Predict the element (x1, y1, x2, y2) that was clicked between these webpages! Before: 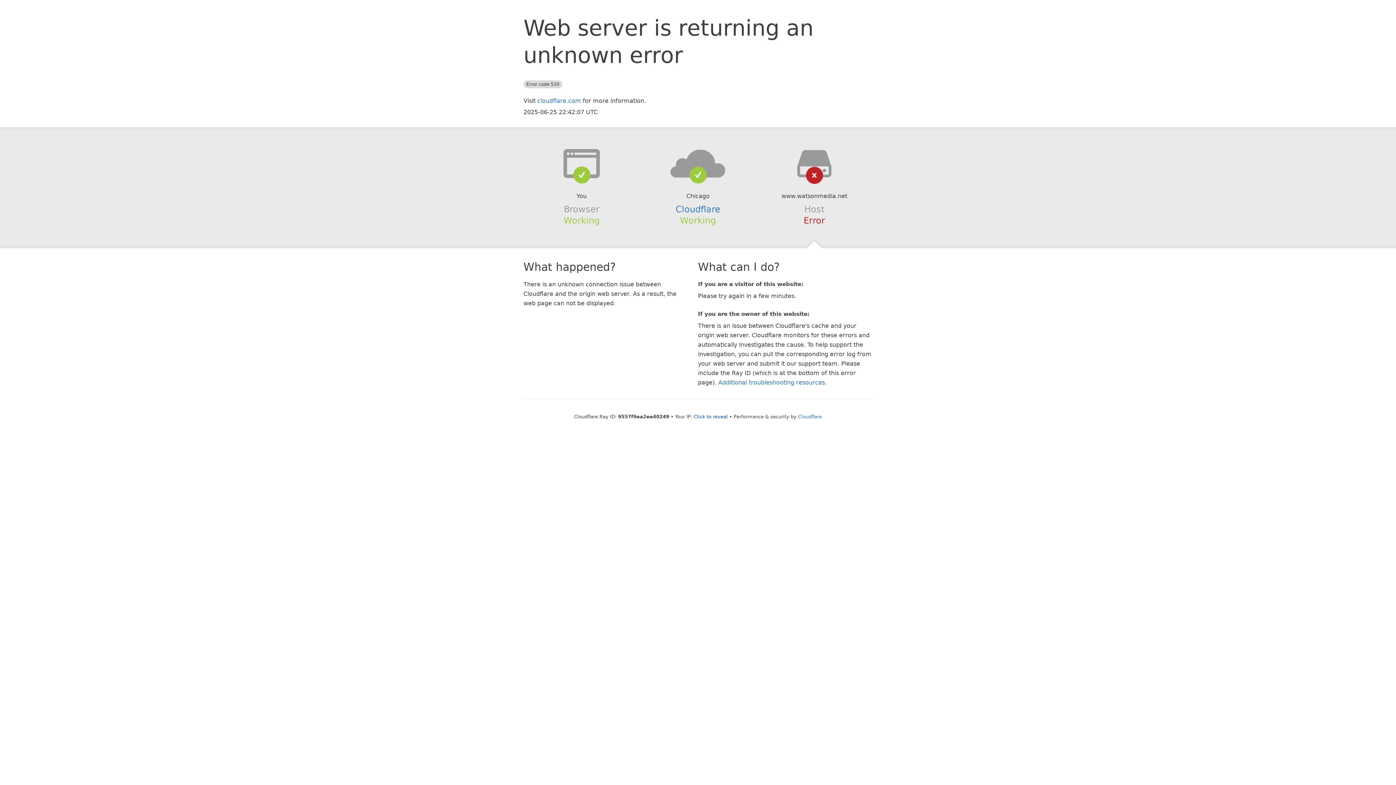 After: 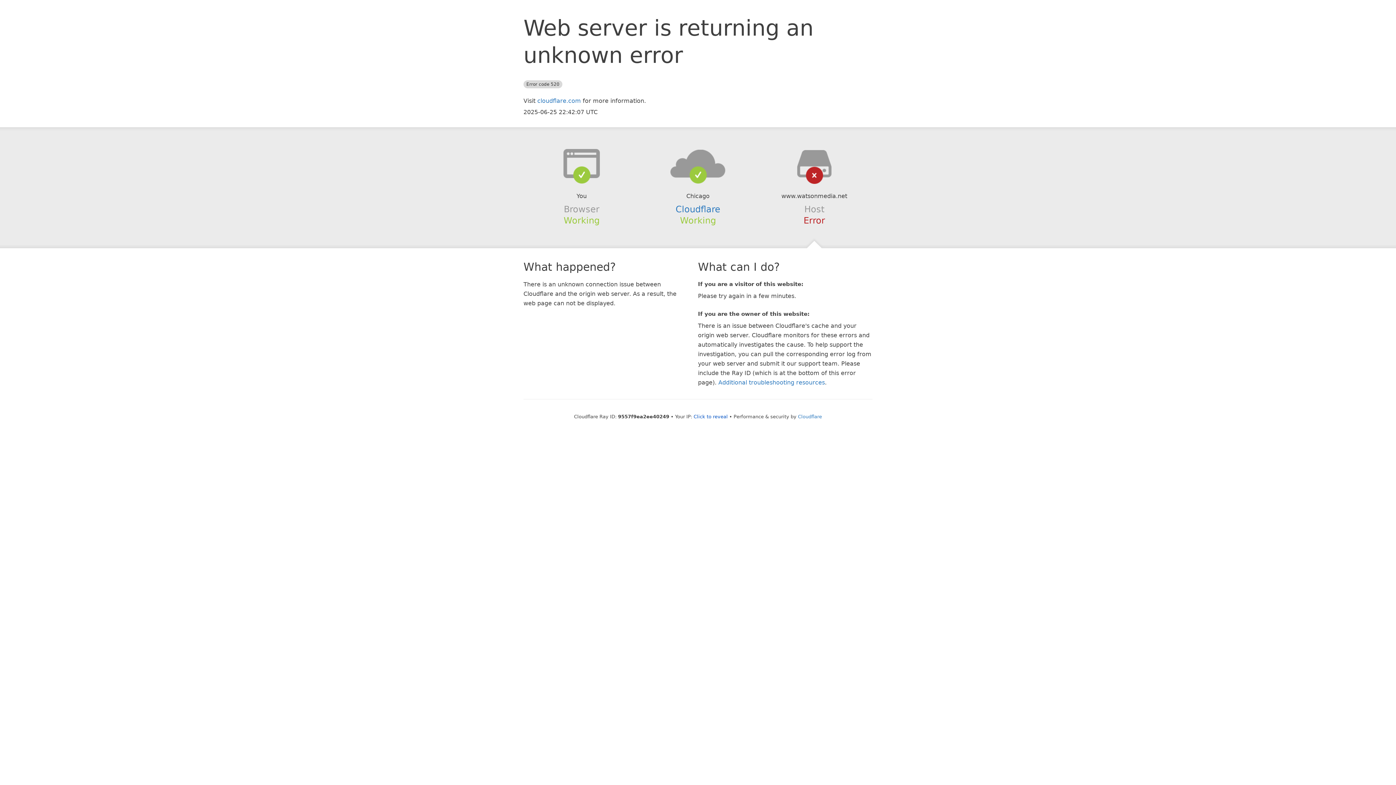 Action: bbox: (639, 148, 756, 178)